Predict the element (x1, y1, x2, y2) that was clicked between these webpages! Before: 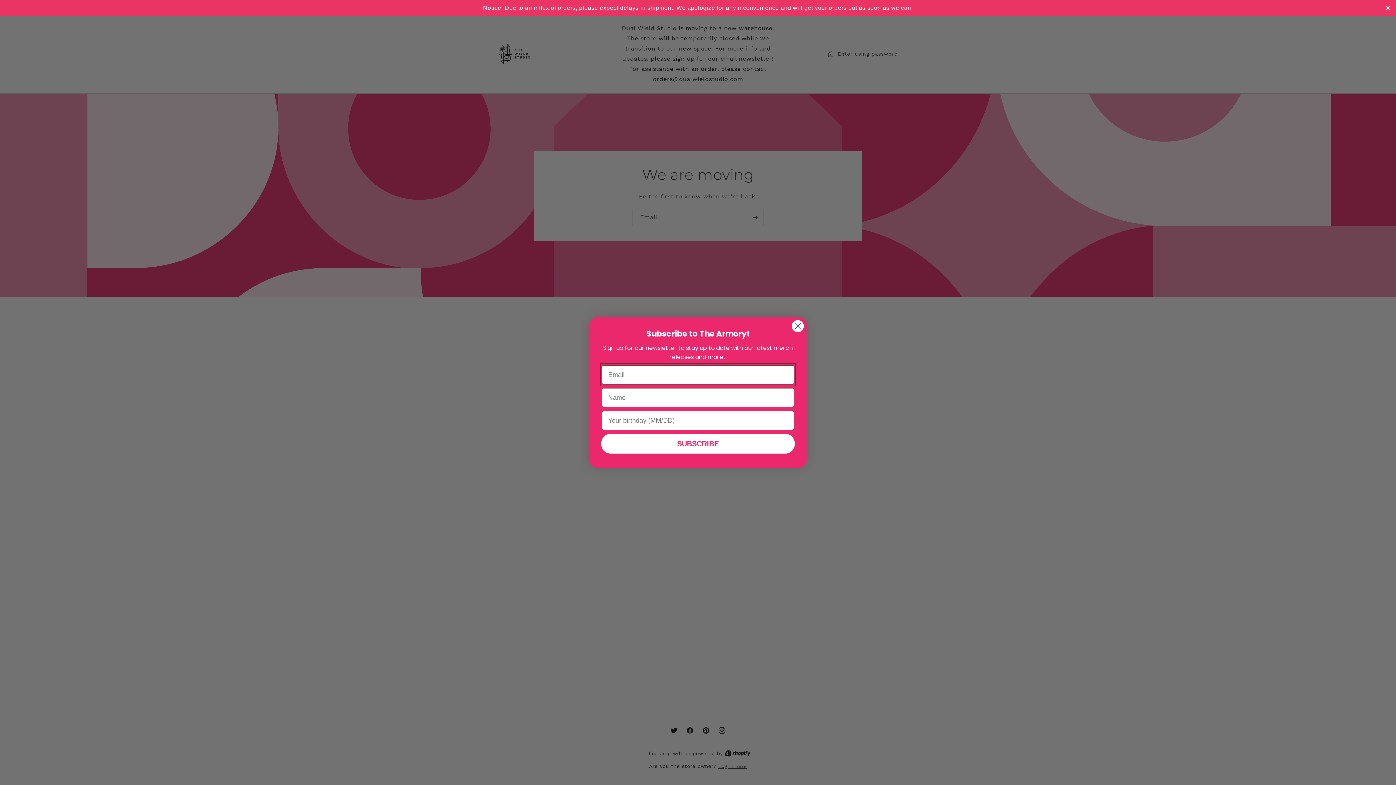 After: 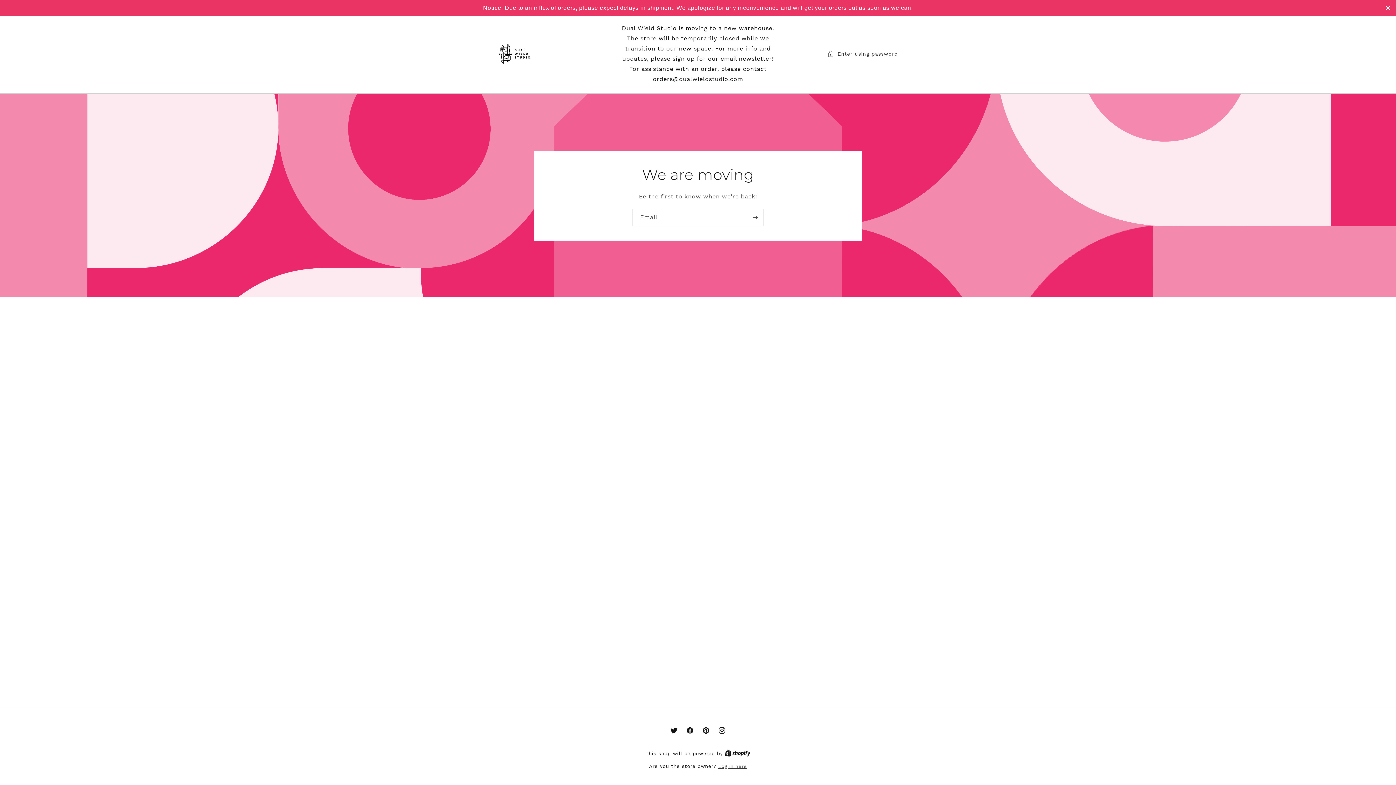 Action: bbox: (791, 347, 804, 360) label: Close dialog